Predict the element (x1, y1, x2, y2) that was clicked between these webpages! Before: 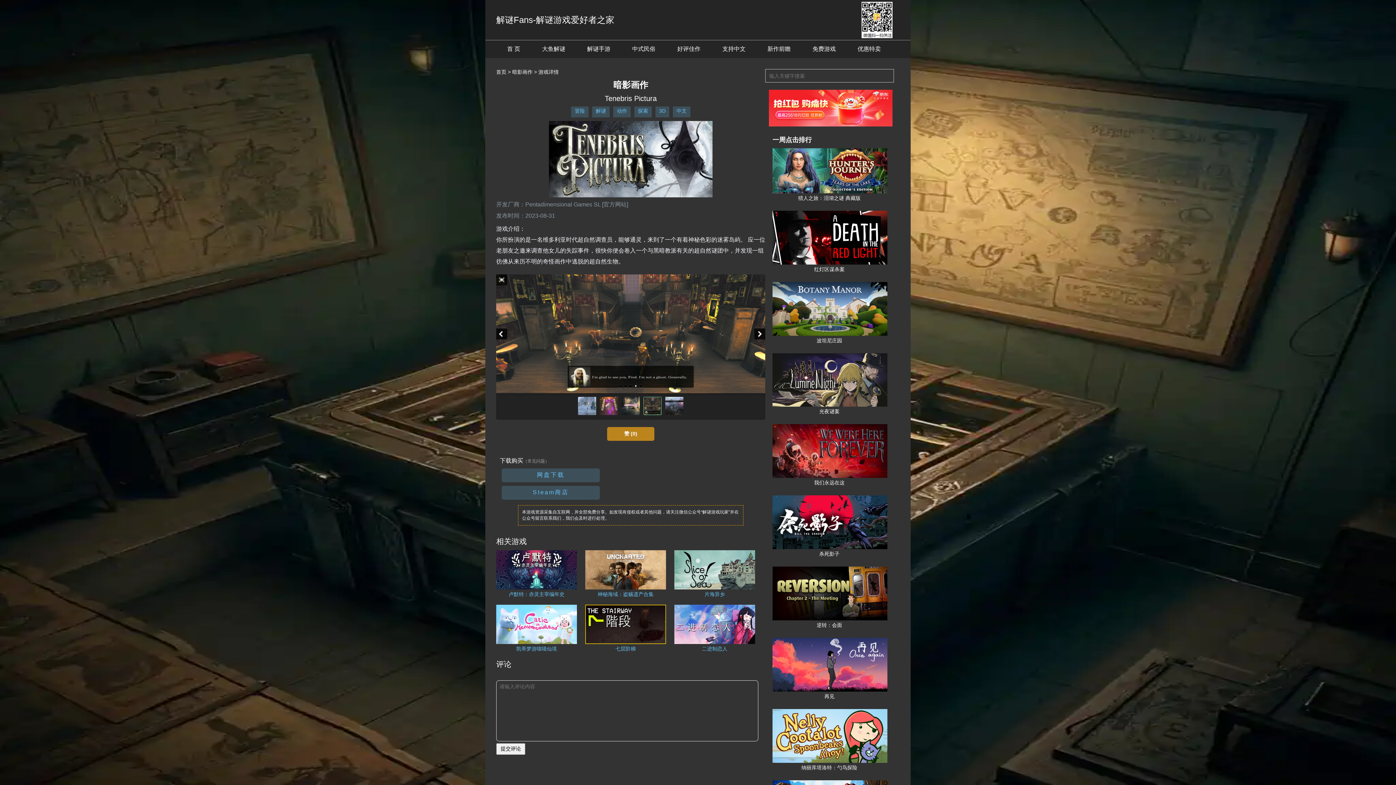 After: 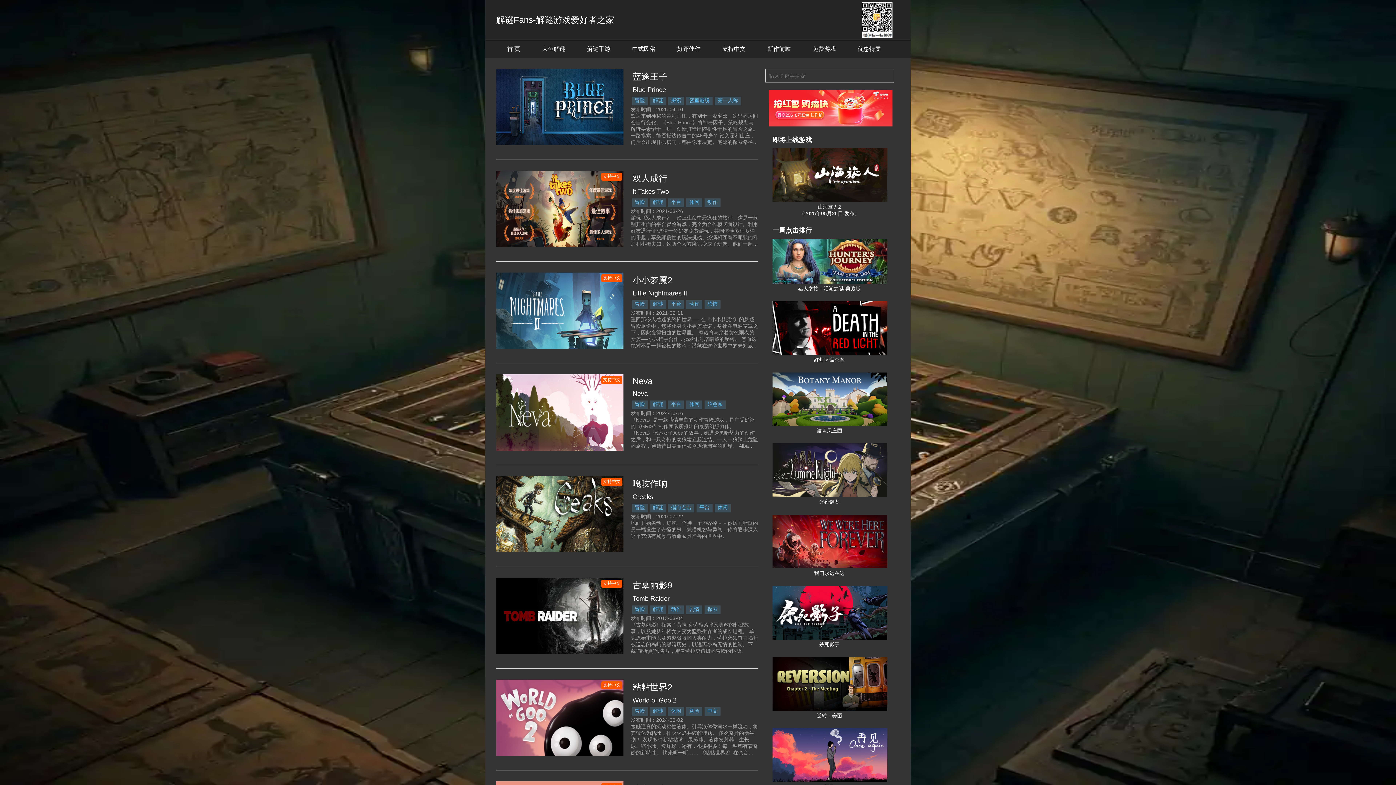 Action: label: 好评佳作 bbox: (677, 45, 700, 52)